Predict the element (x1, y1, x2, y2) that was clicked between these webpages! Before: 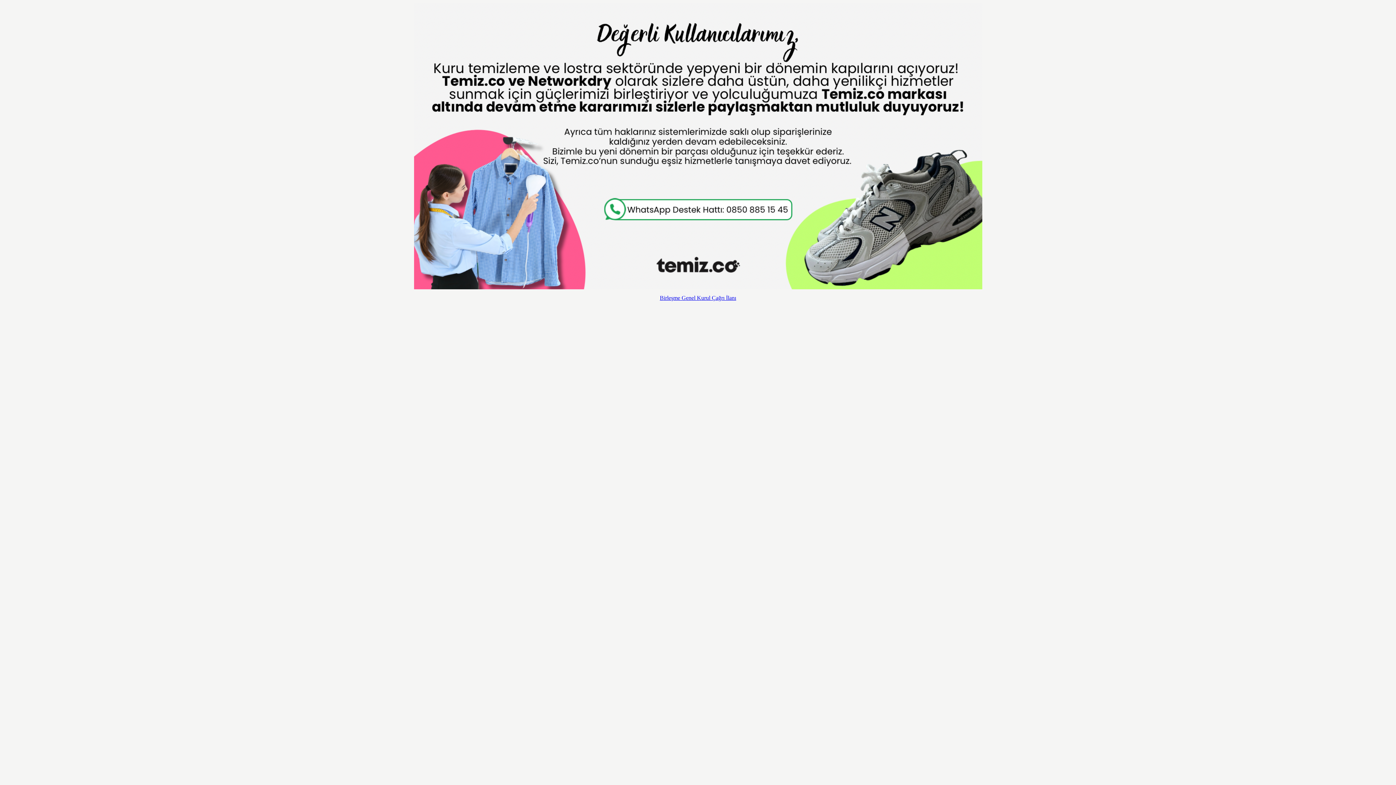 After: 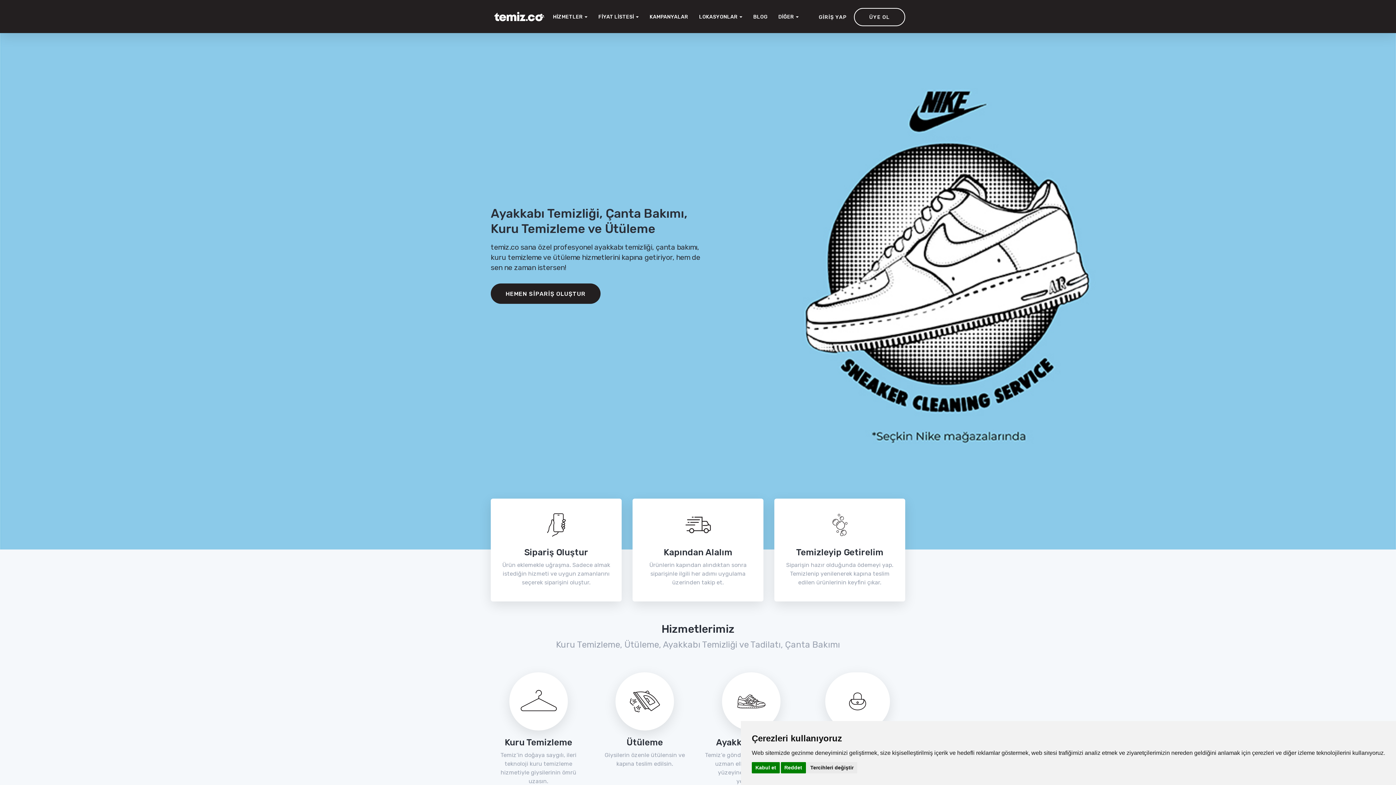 Action: bbox: (2, 2, 1393, 289)